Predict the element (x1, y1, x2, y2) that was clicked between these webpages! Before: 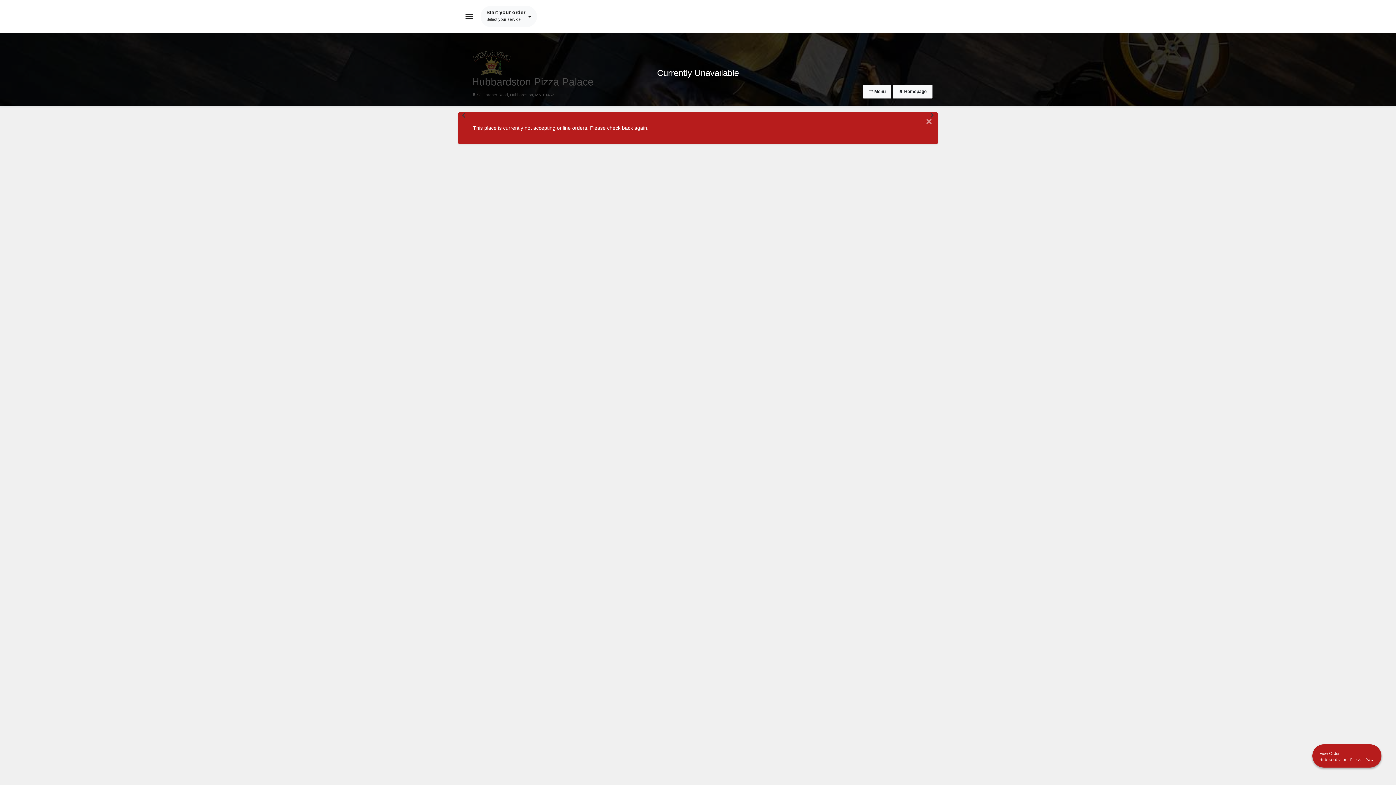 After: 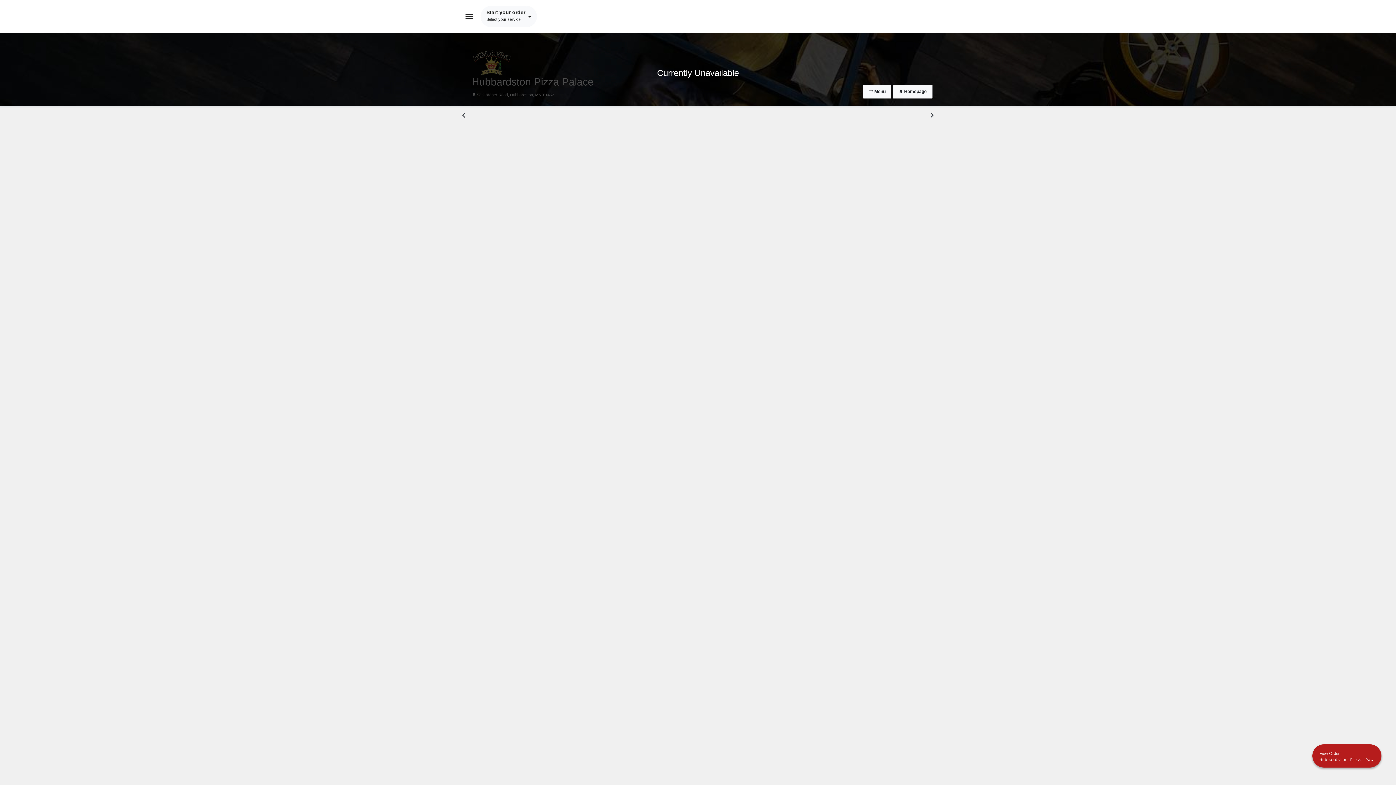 Action: label: Close modal bbox: (926, 116, 932, 126)